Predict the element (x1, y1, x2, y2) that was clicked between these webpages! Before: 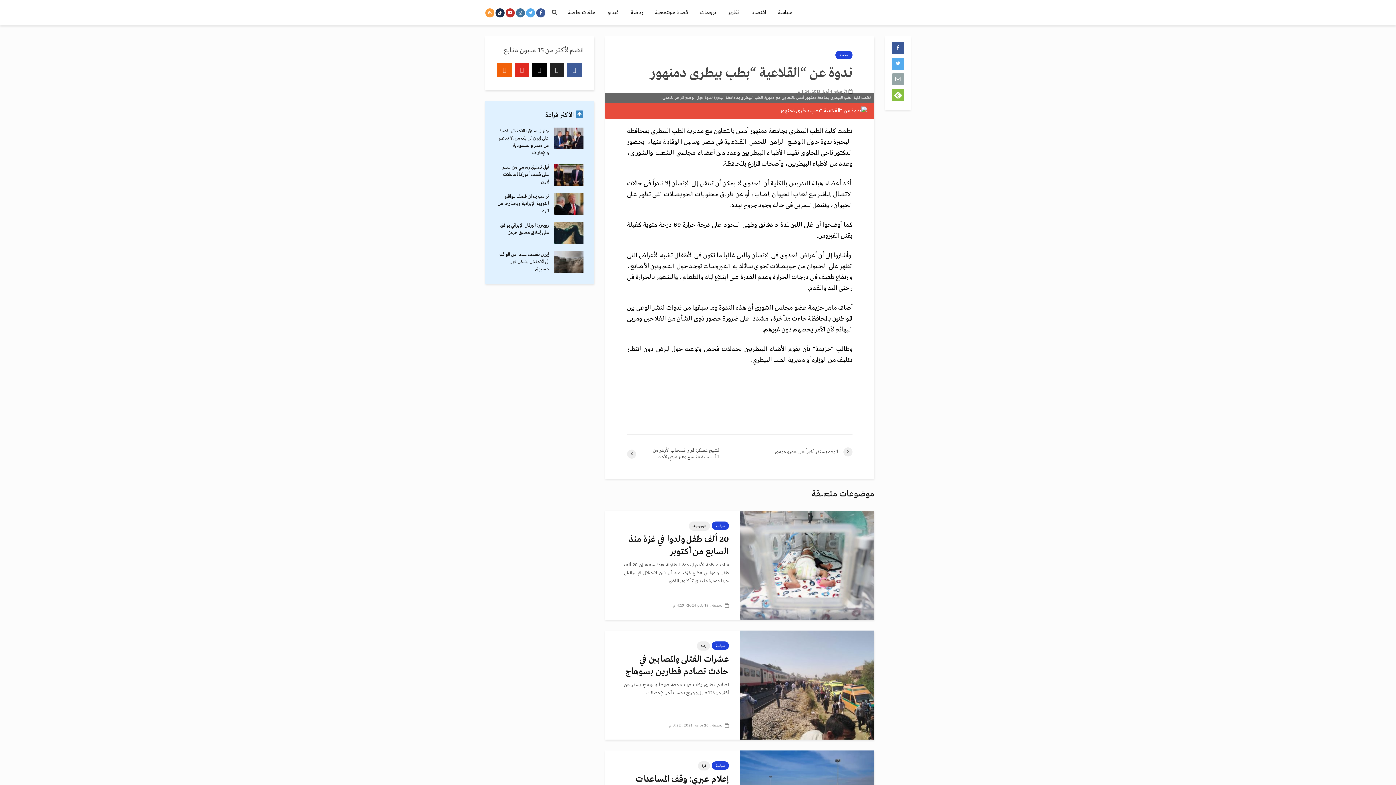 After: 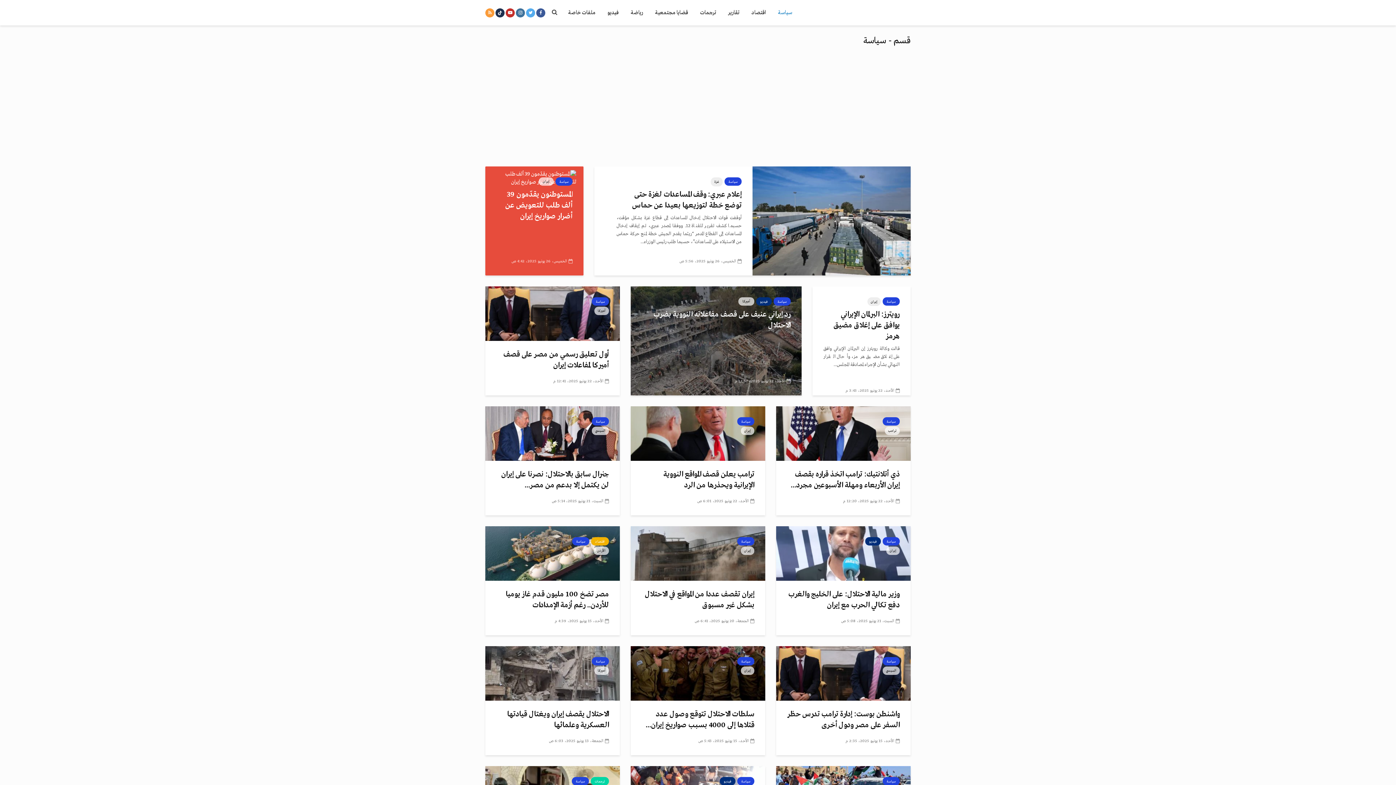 Action: label: سياسة bbox: (712, 521, 729, 530)